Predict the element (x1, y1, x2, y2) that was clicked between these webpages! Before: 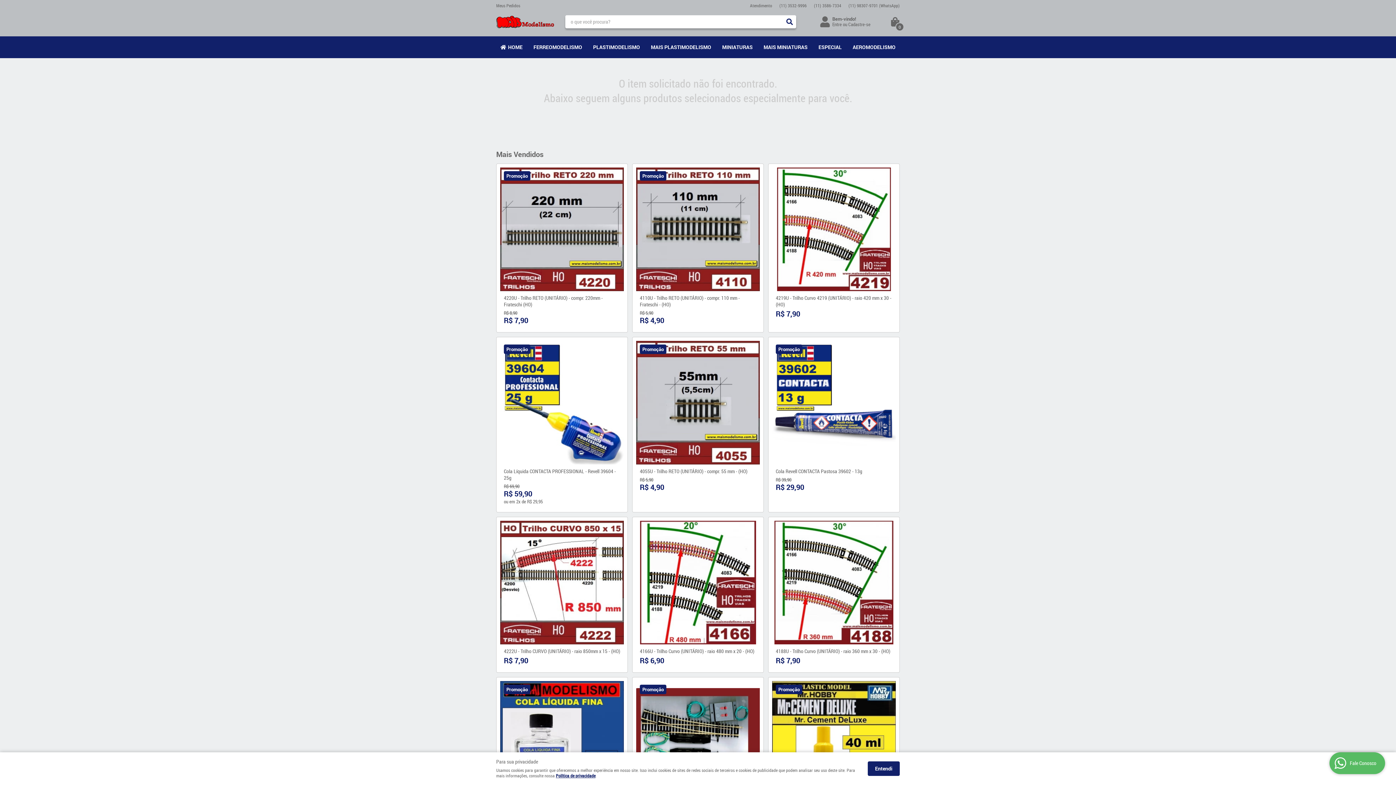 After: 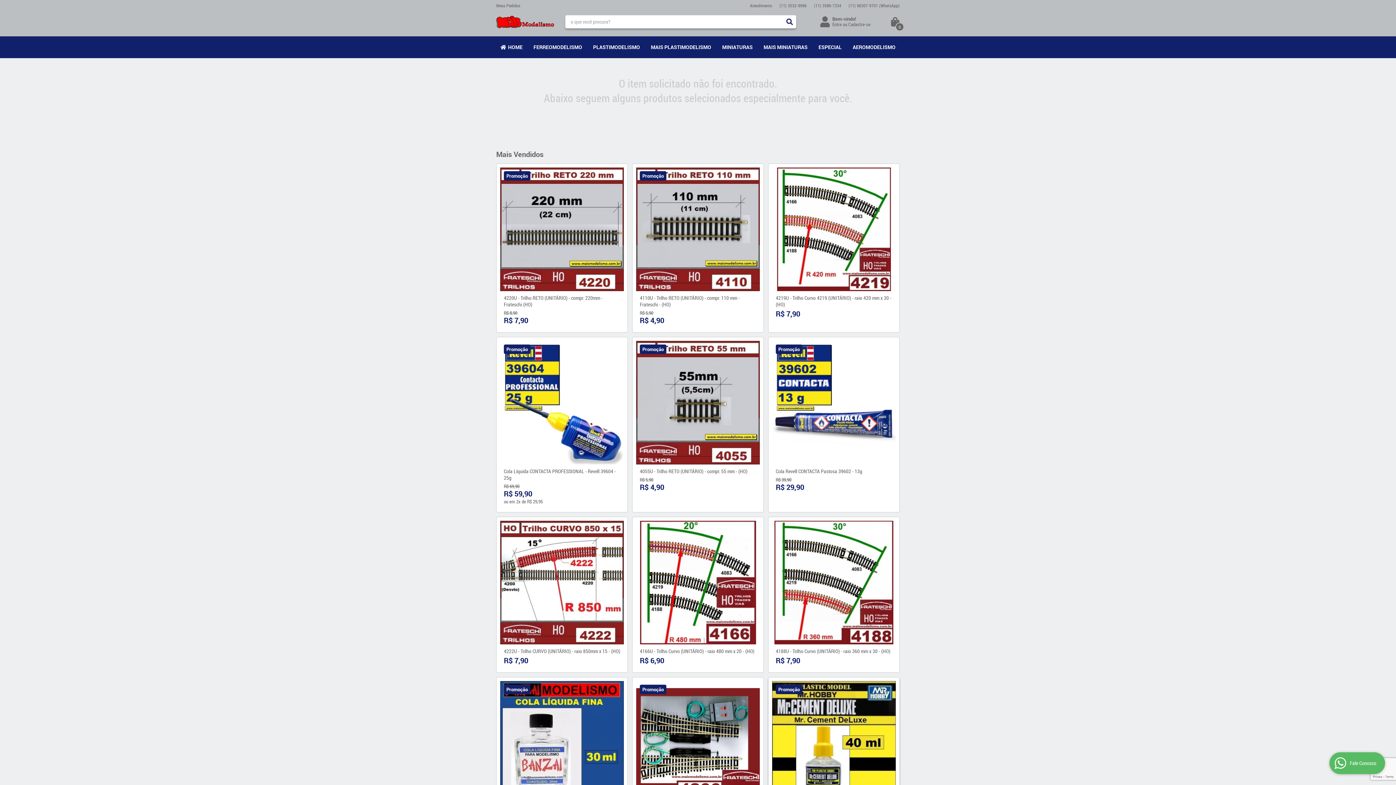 Action: bbox: (868, 761, 900, 776) label: Entendi